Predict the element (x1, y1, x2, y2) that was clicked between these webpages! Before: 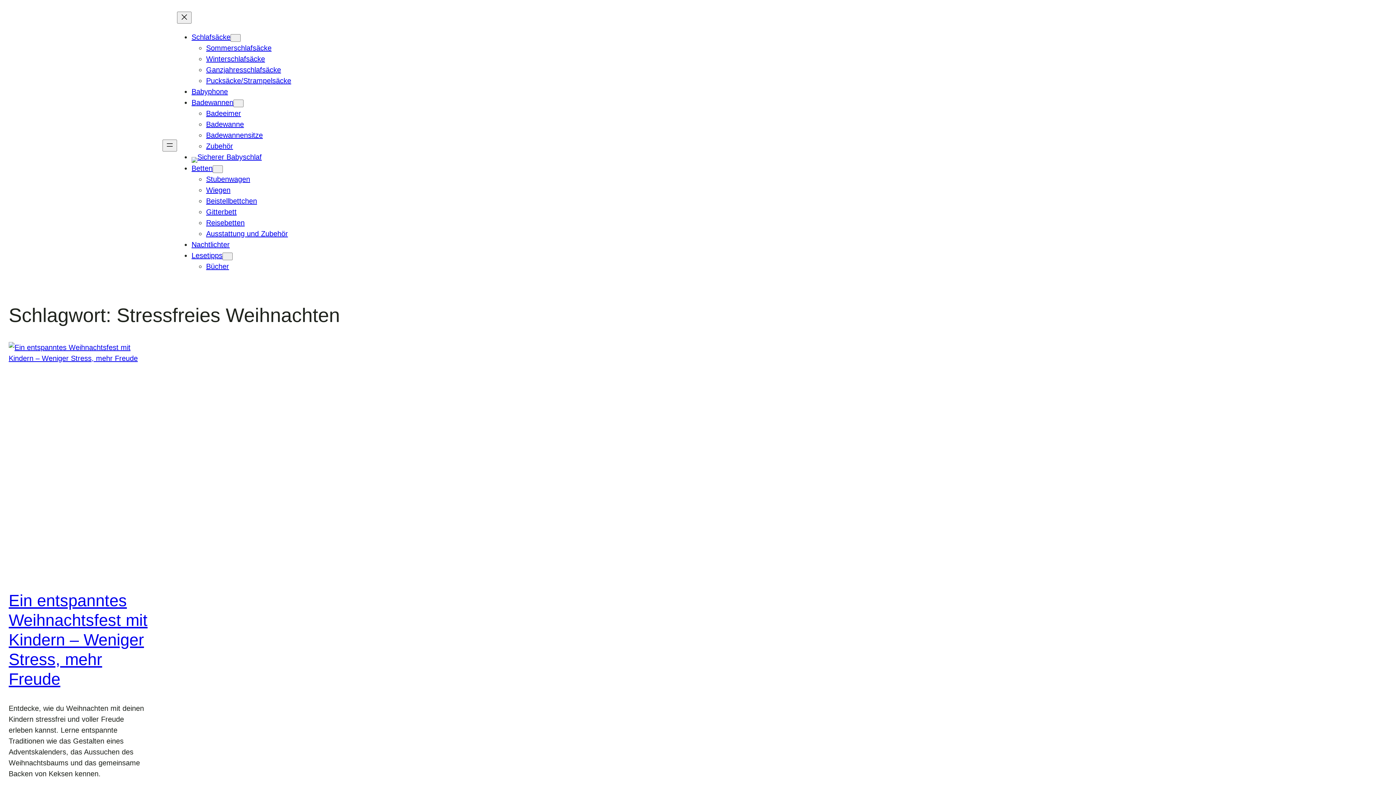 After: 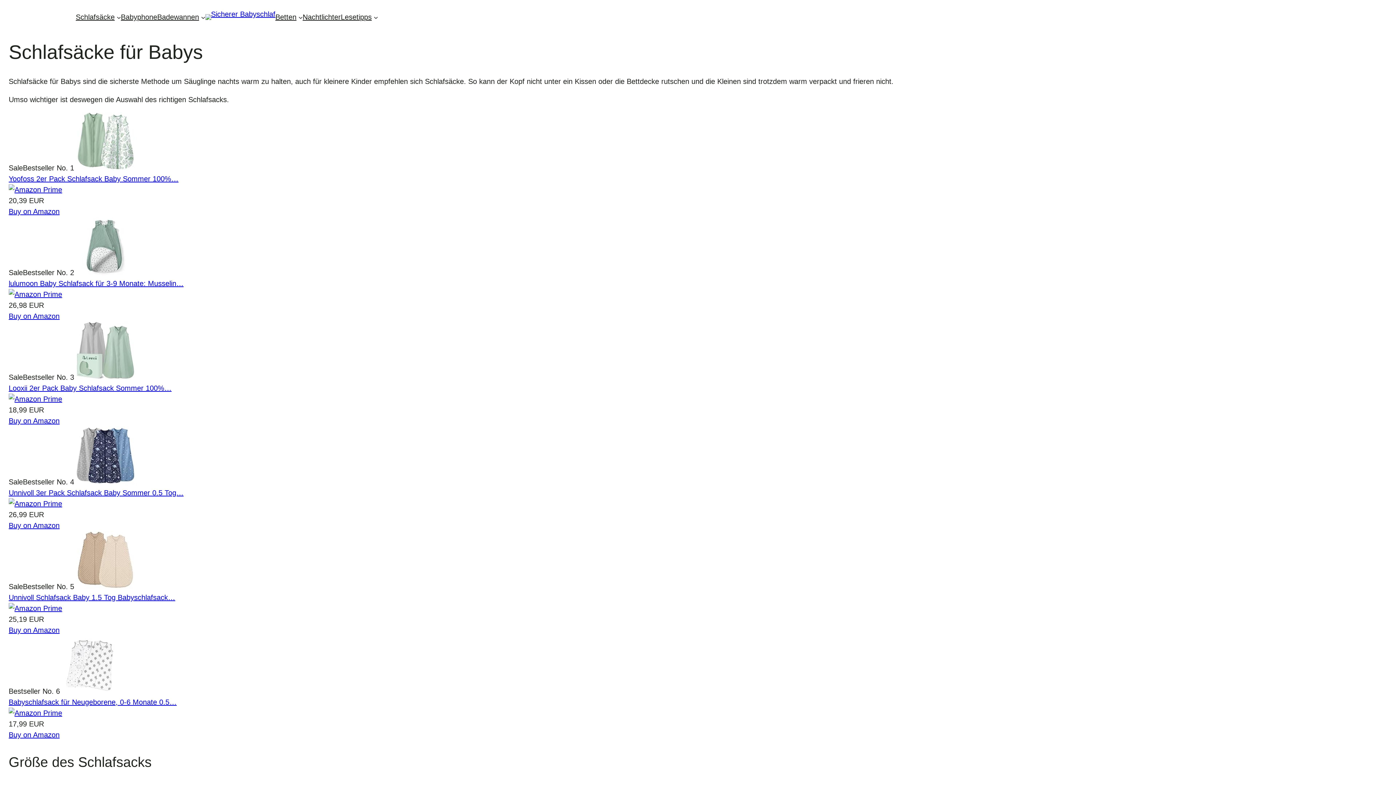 Action: bbox: (191, 33, 230, 41) label: Schlafsäcke